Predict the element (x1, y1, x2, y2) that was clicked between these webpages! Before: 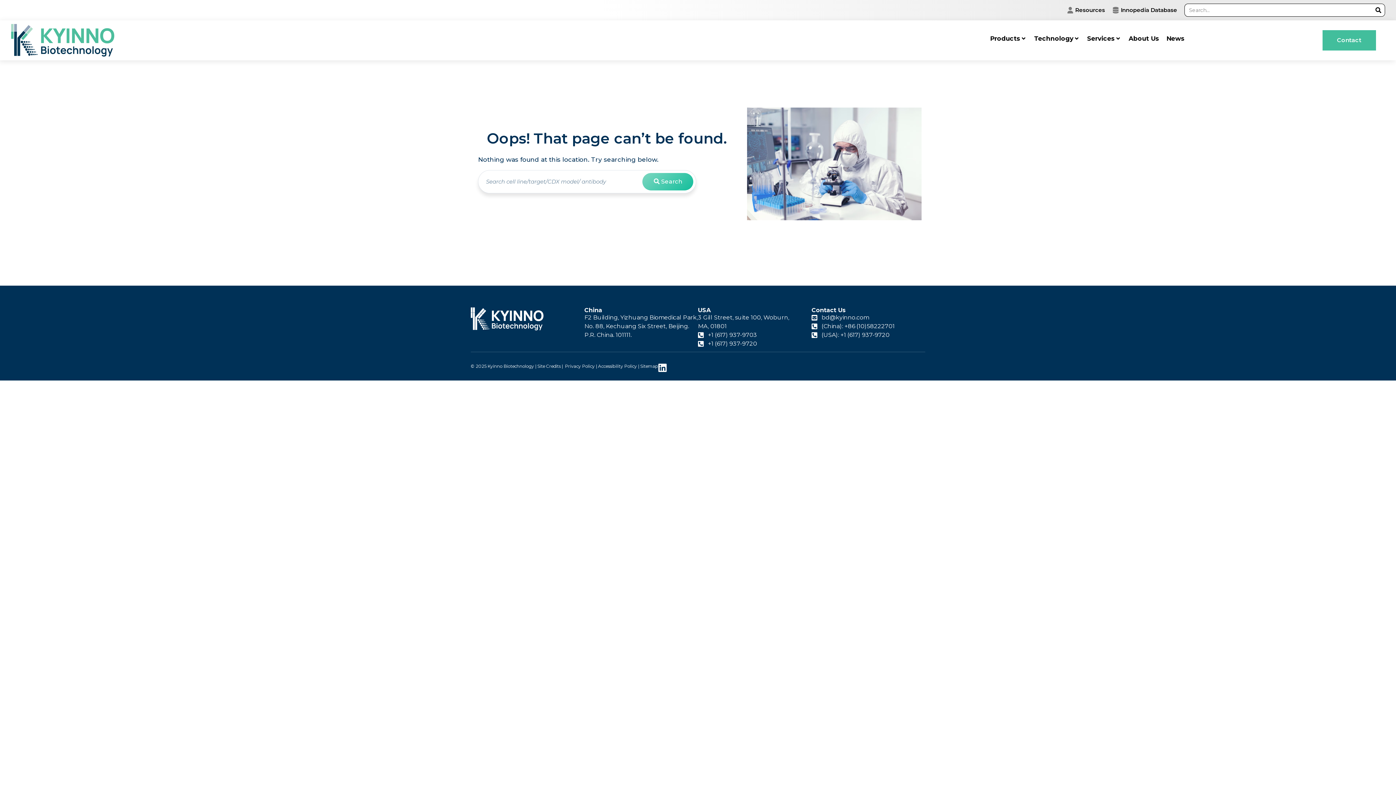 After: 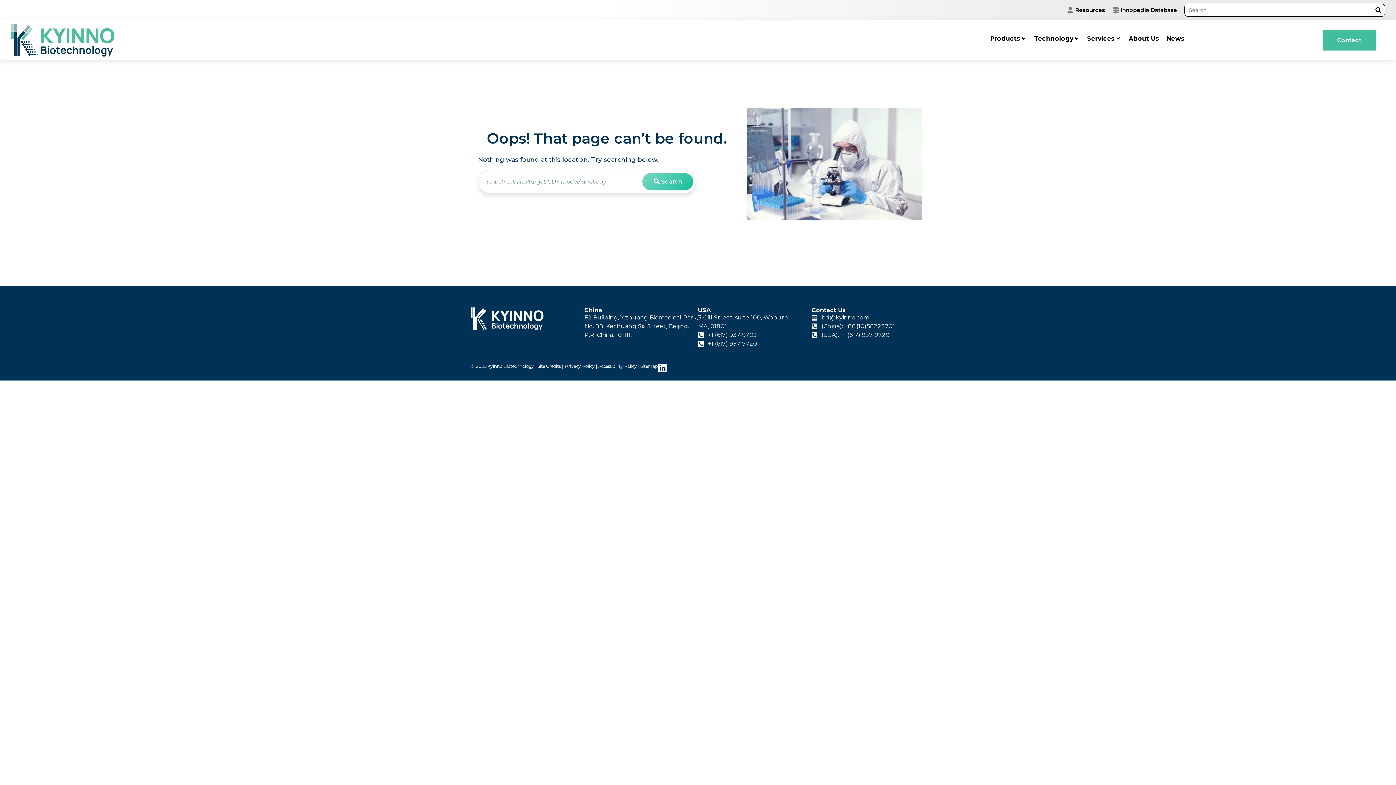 Action: label: (China): +86 (10)58222701 bbox: (811, 322, 925, 331)